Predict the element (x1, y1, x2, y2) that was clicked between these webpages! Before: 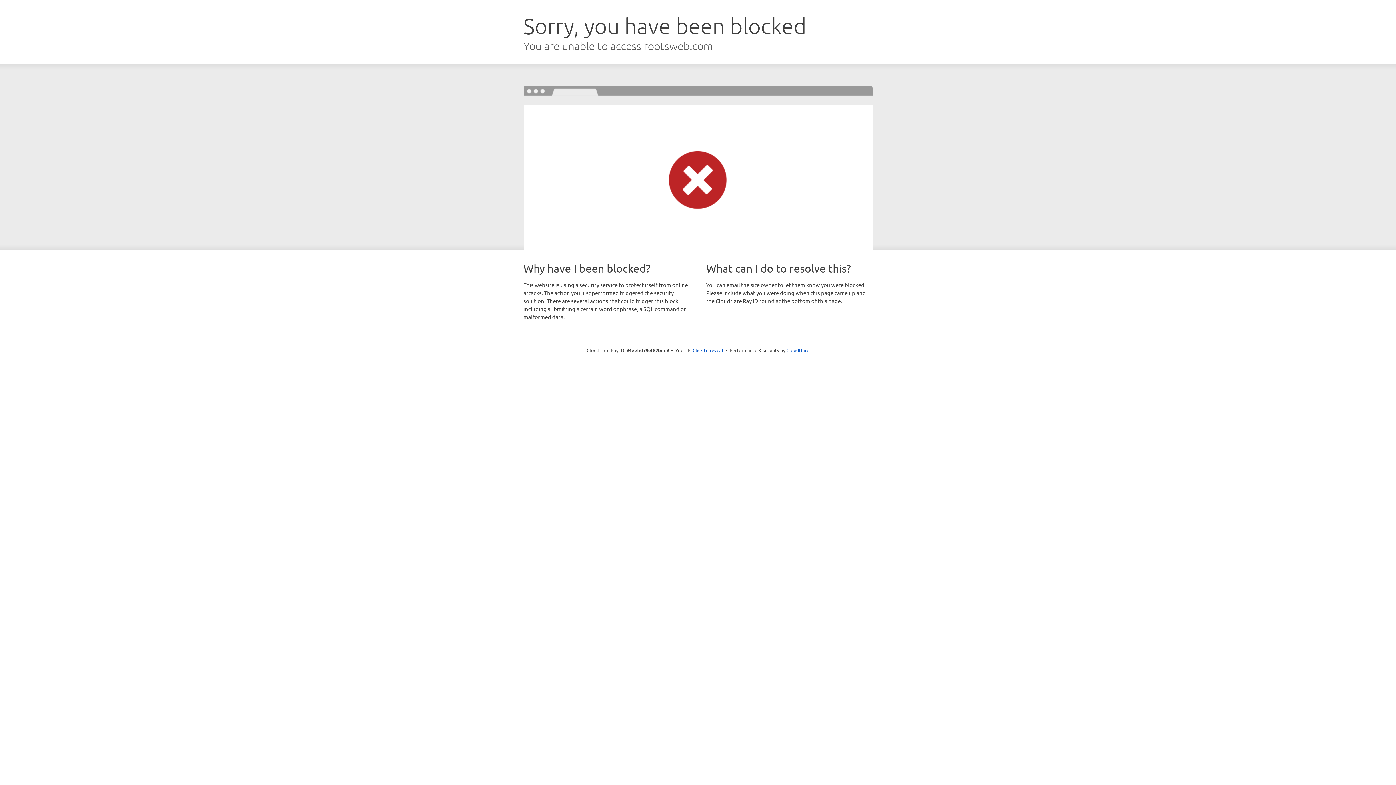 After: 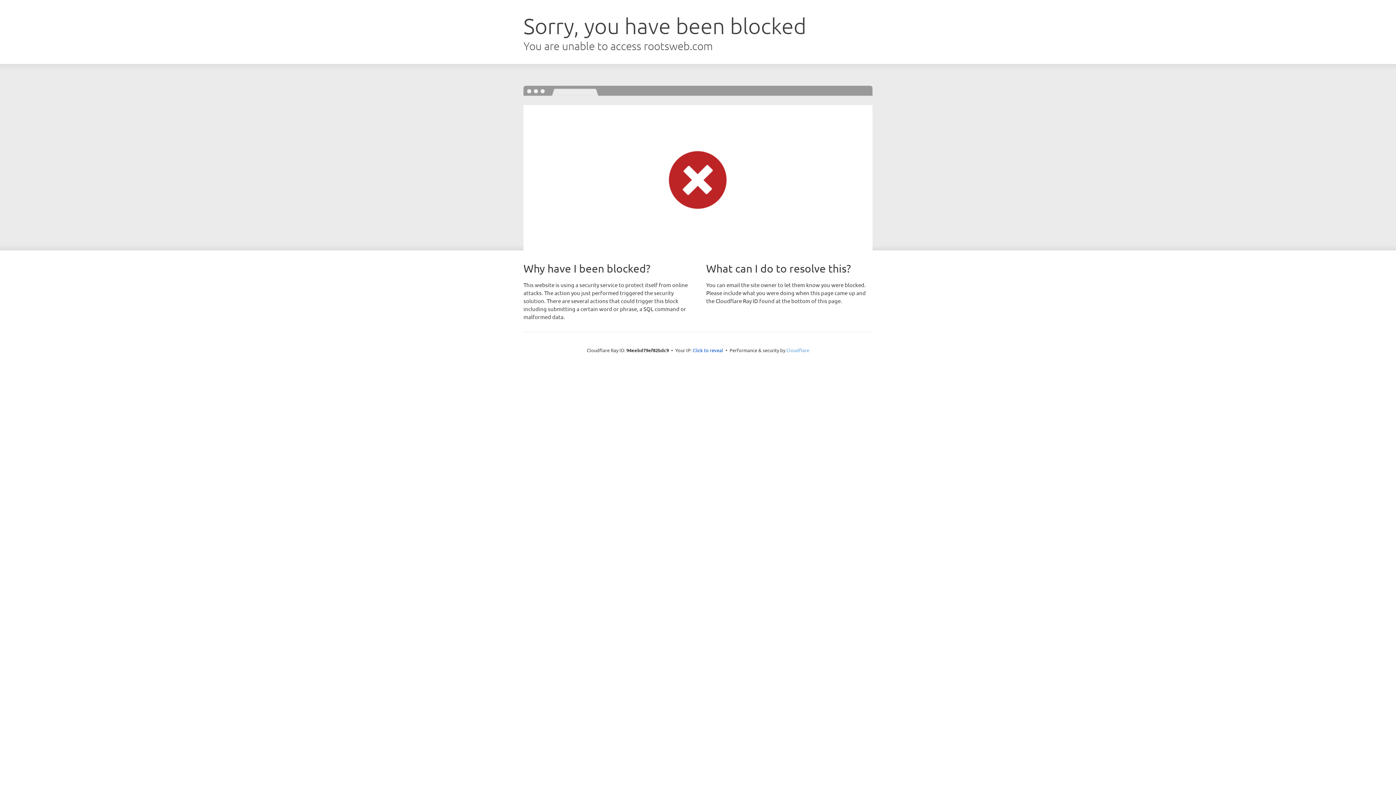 Action: label: Cloudflare bbox: (786, 347, 809, 353)